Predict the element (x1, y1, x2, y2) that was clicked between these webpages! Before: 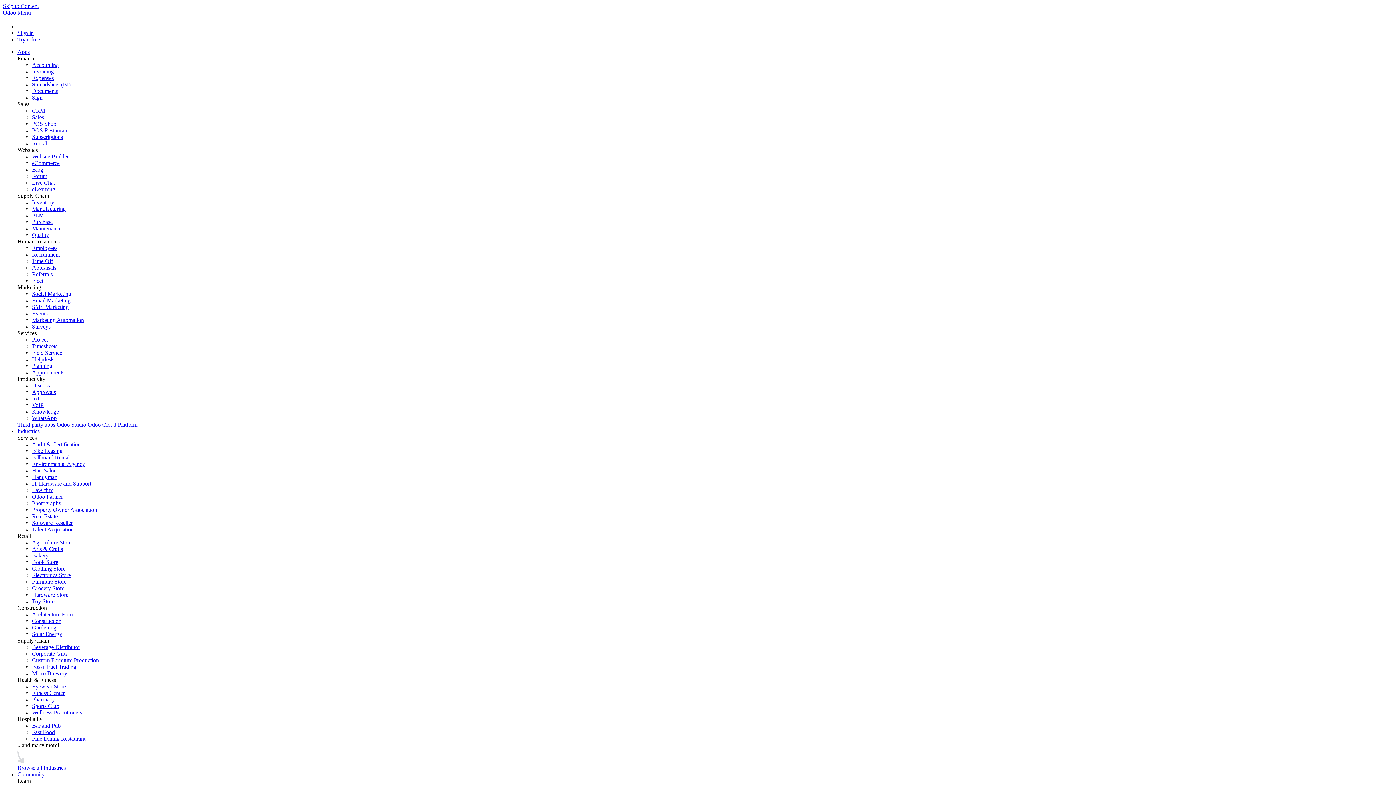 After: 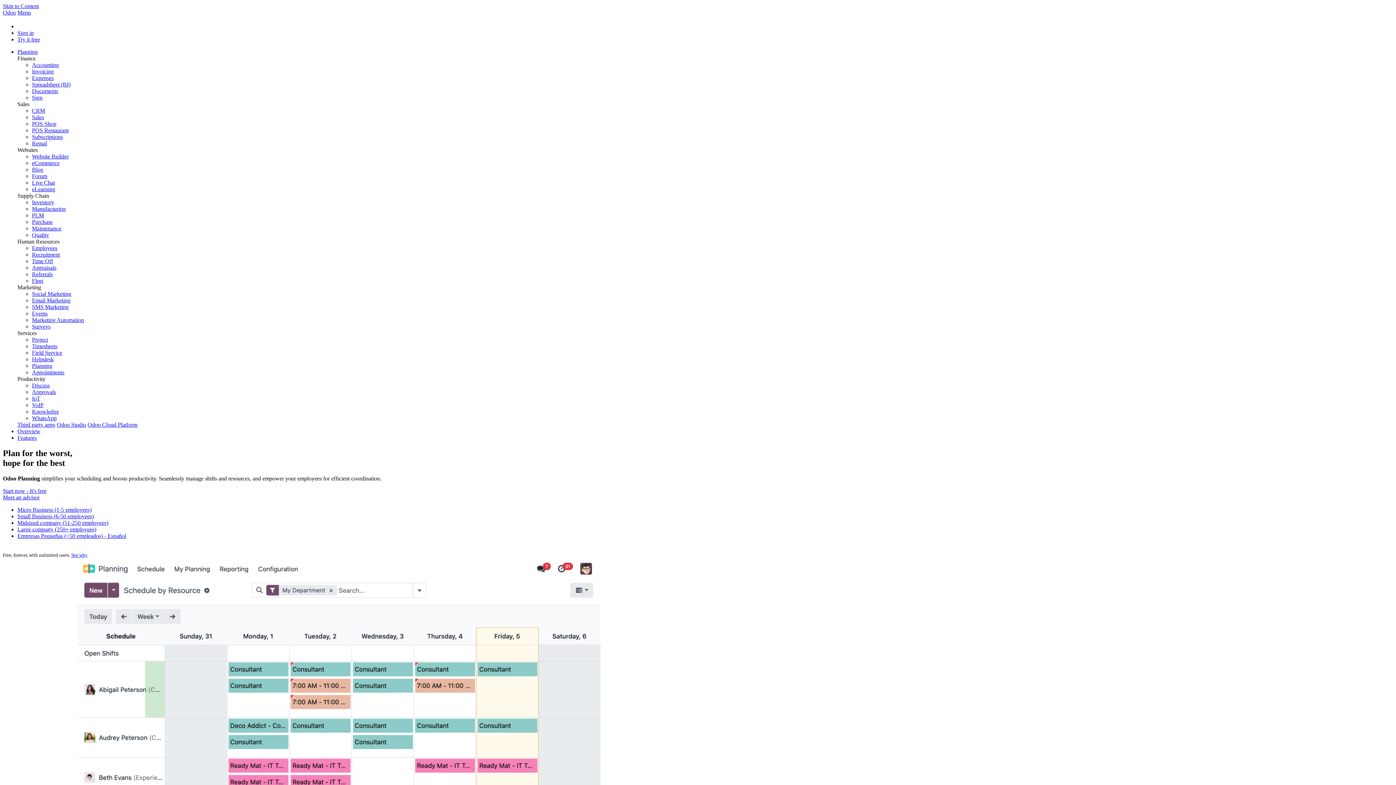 Action: label: Planning bbox: (32, 363, 52, 369)